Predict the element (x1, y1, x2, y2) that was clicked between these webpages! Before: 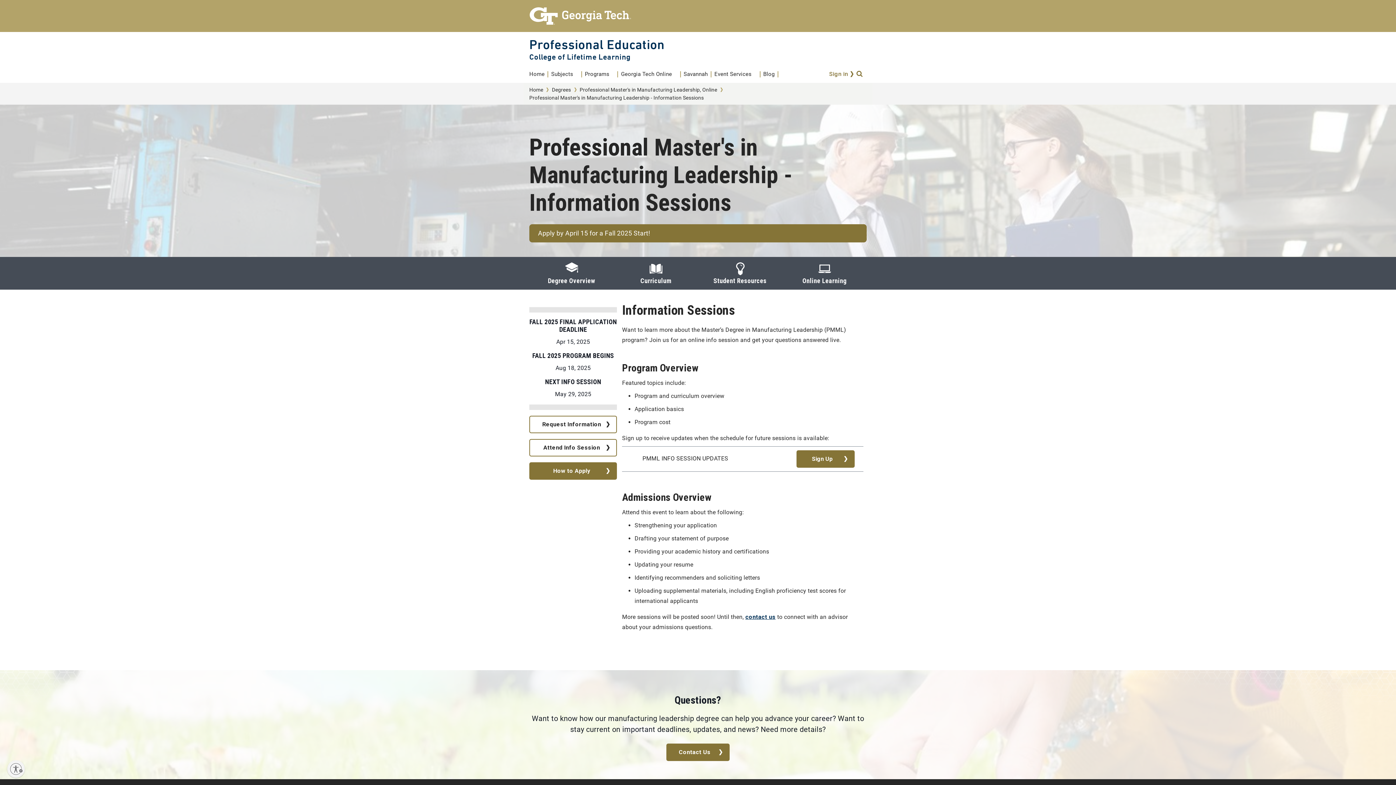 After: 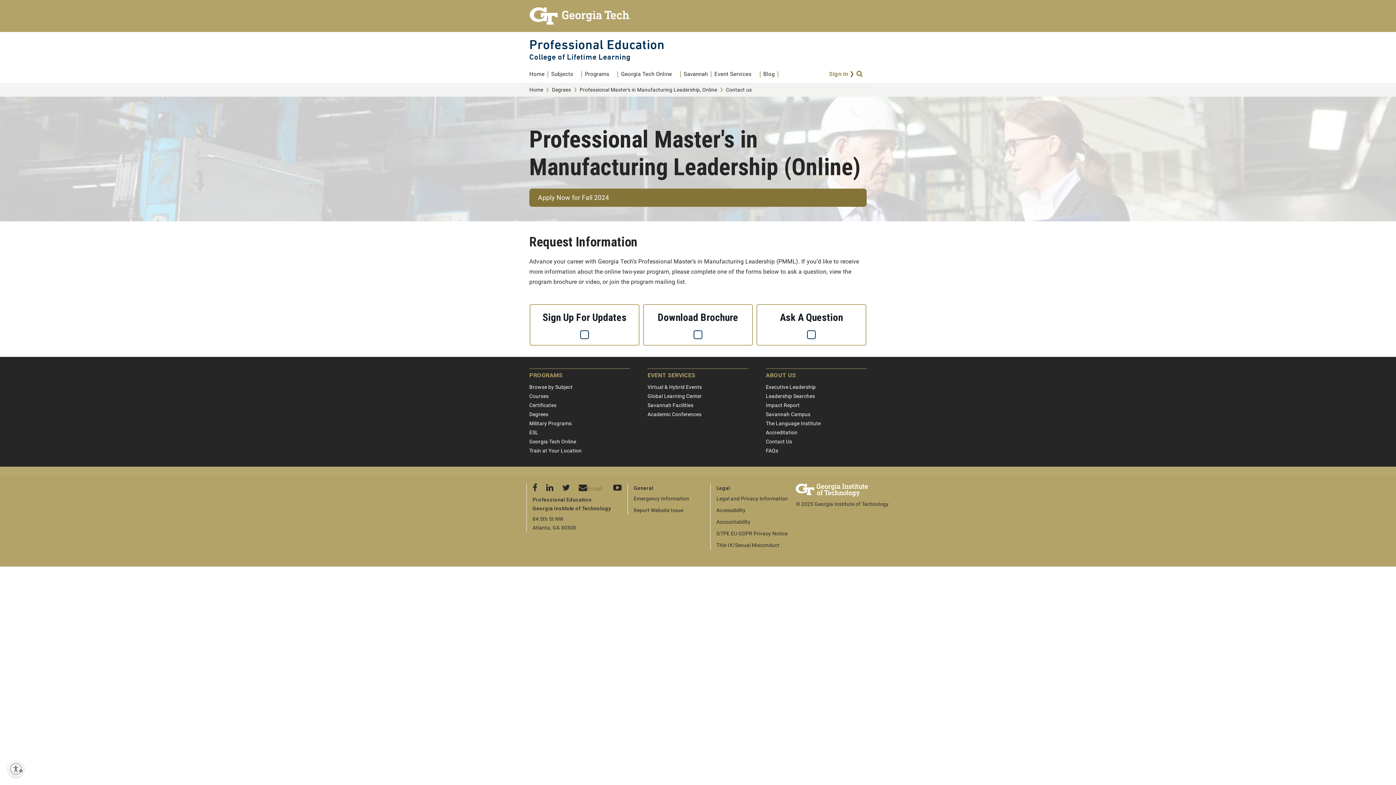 Action: bbox: (529, 416, 617, 433) label: Request Information